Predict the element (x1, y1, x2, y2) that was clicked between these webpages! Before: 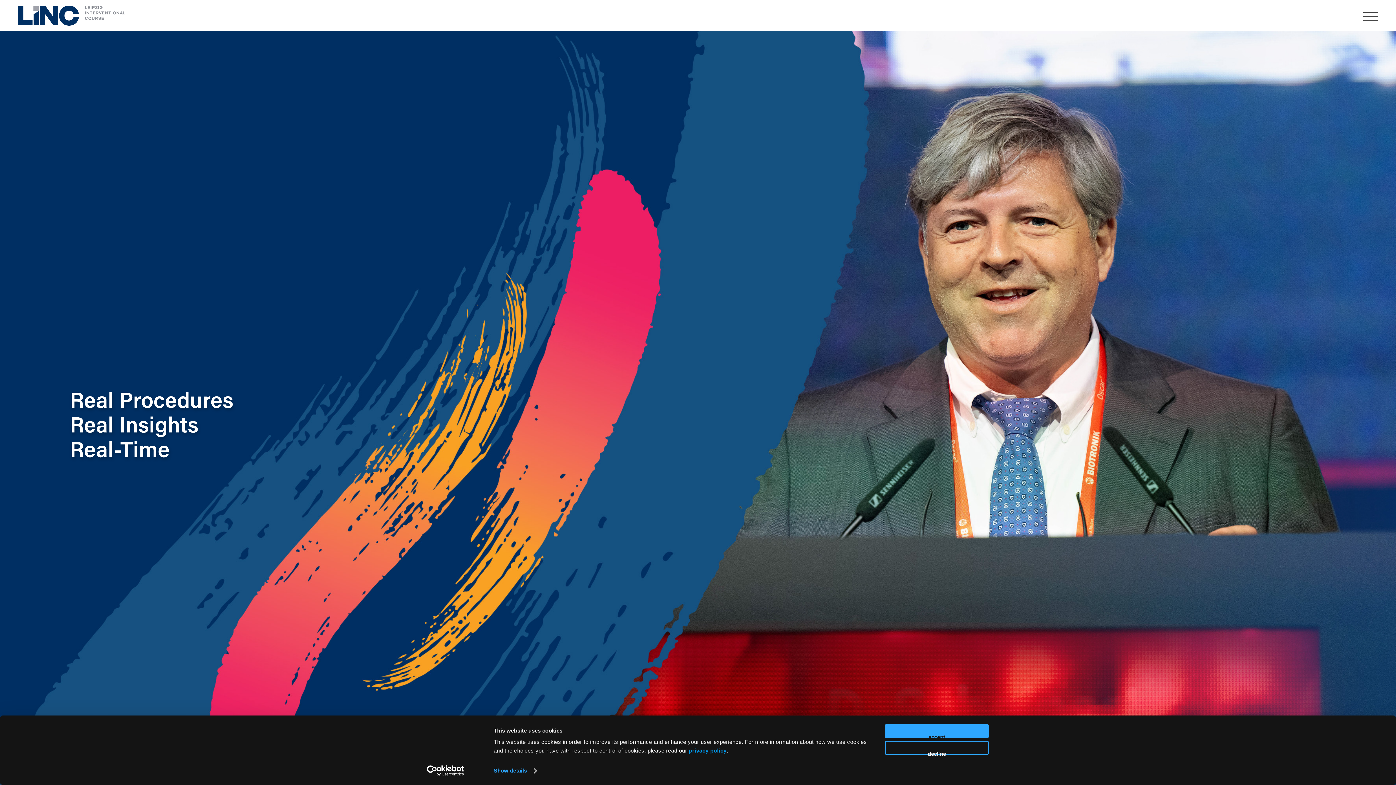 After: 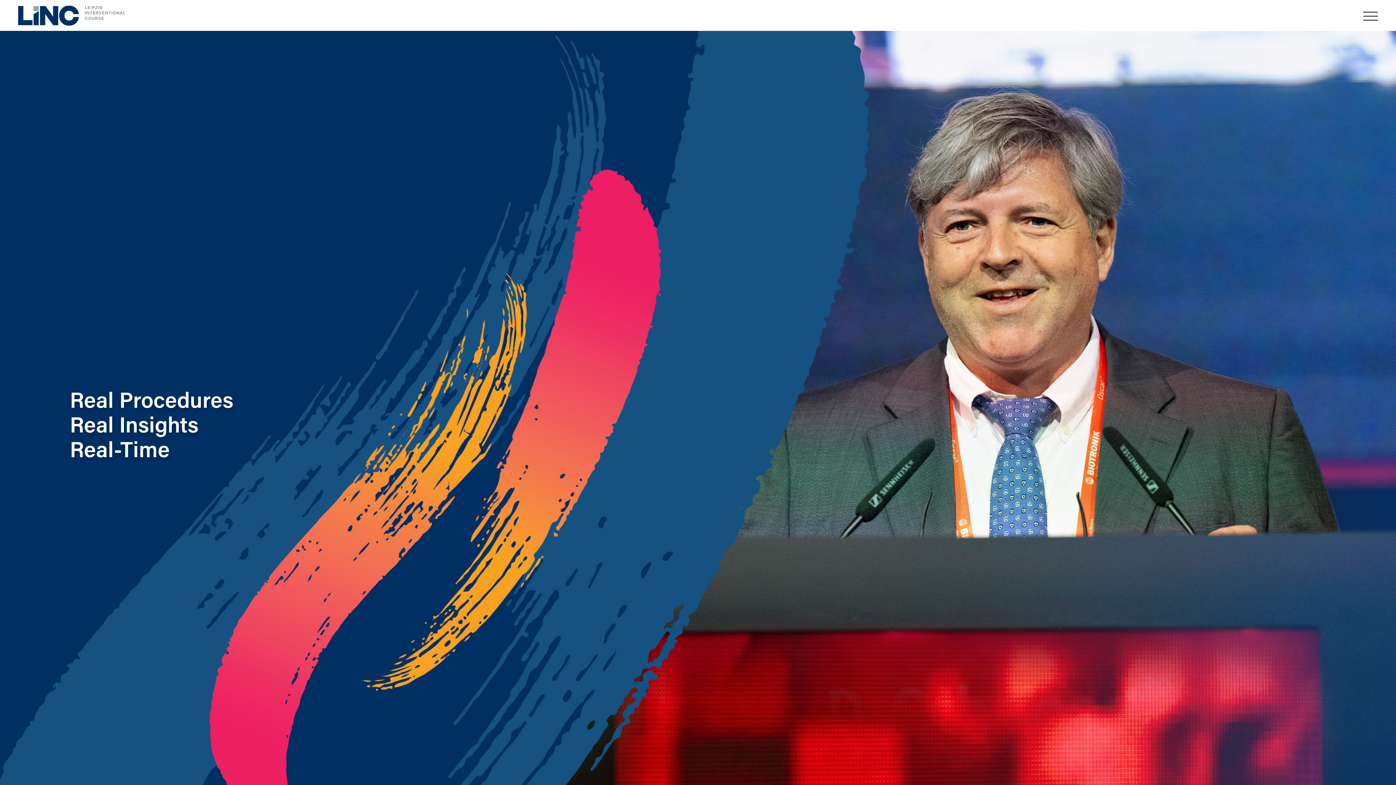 Action: bbox: (885, 741, 989, 755) label: decline